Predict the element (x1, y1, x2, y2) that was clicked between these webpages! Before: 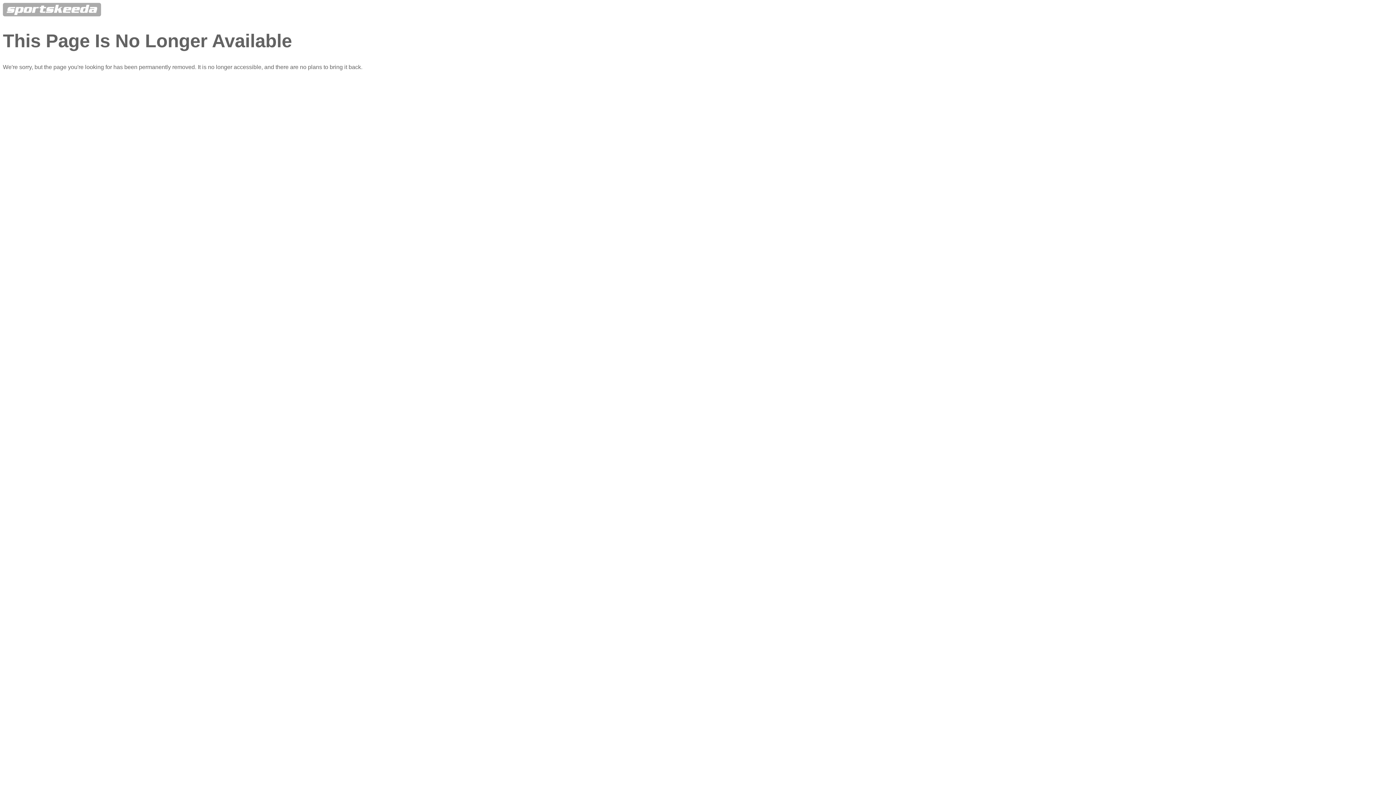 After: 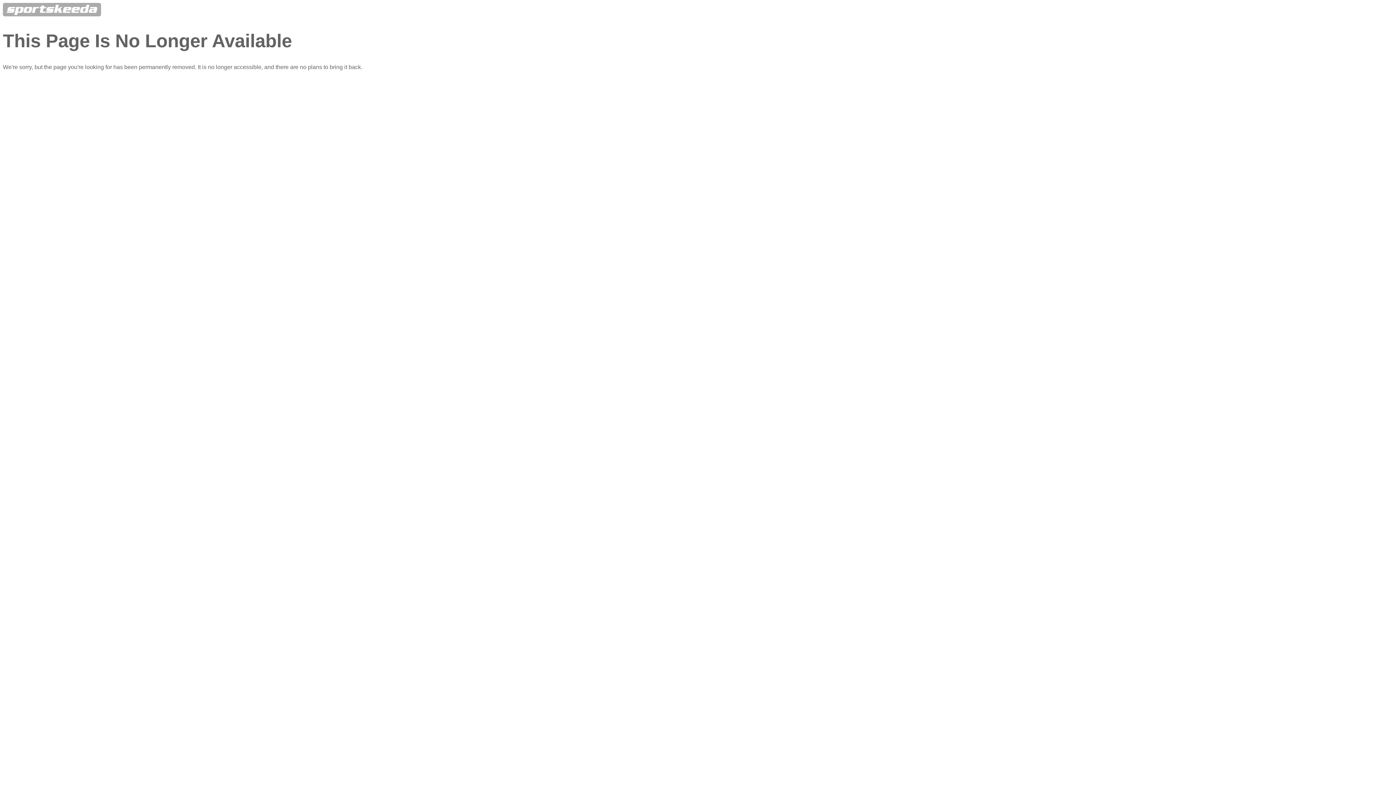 Action: bbox: (2, 11, 101, 17)